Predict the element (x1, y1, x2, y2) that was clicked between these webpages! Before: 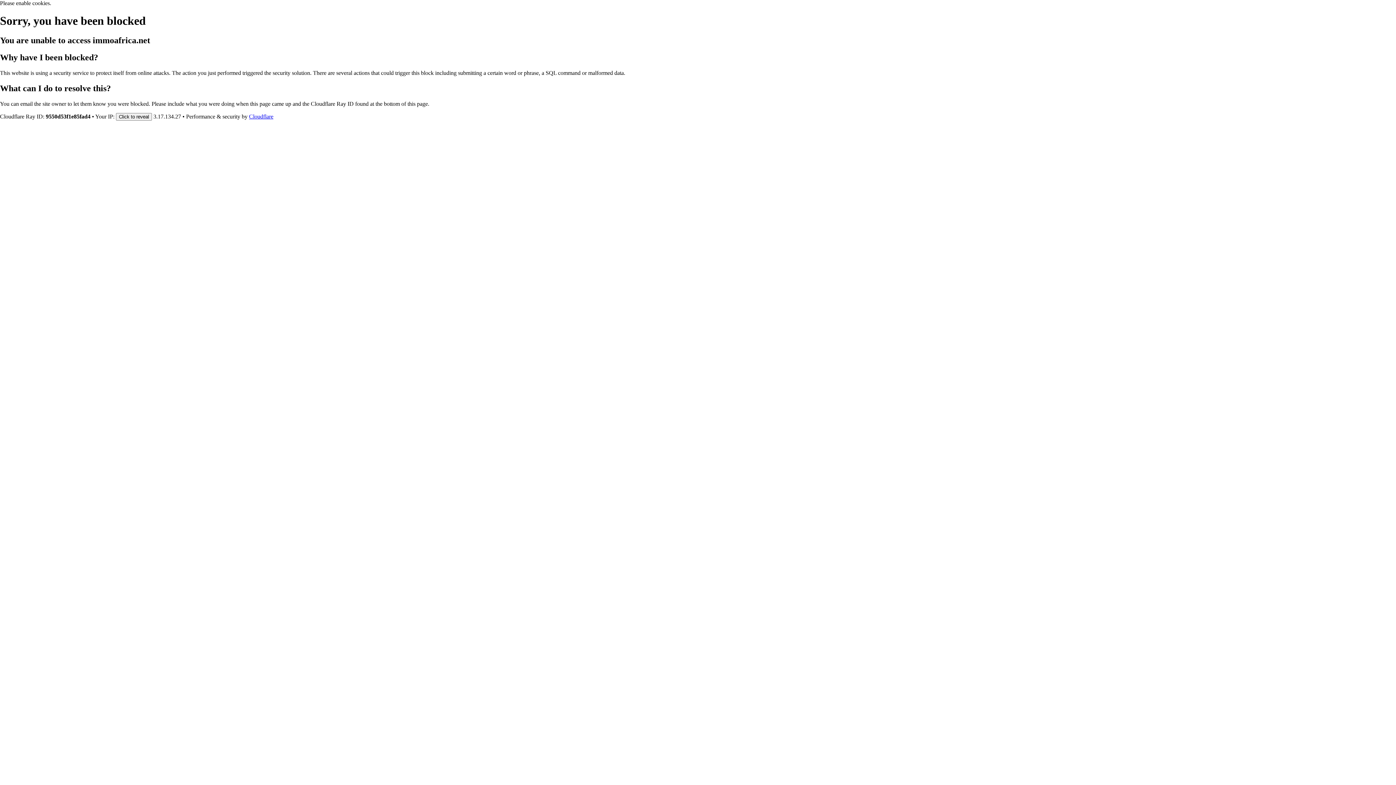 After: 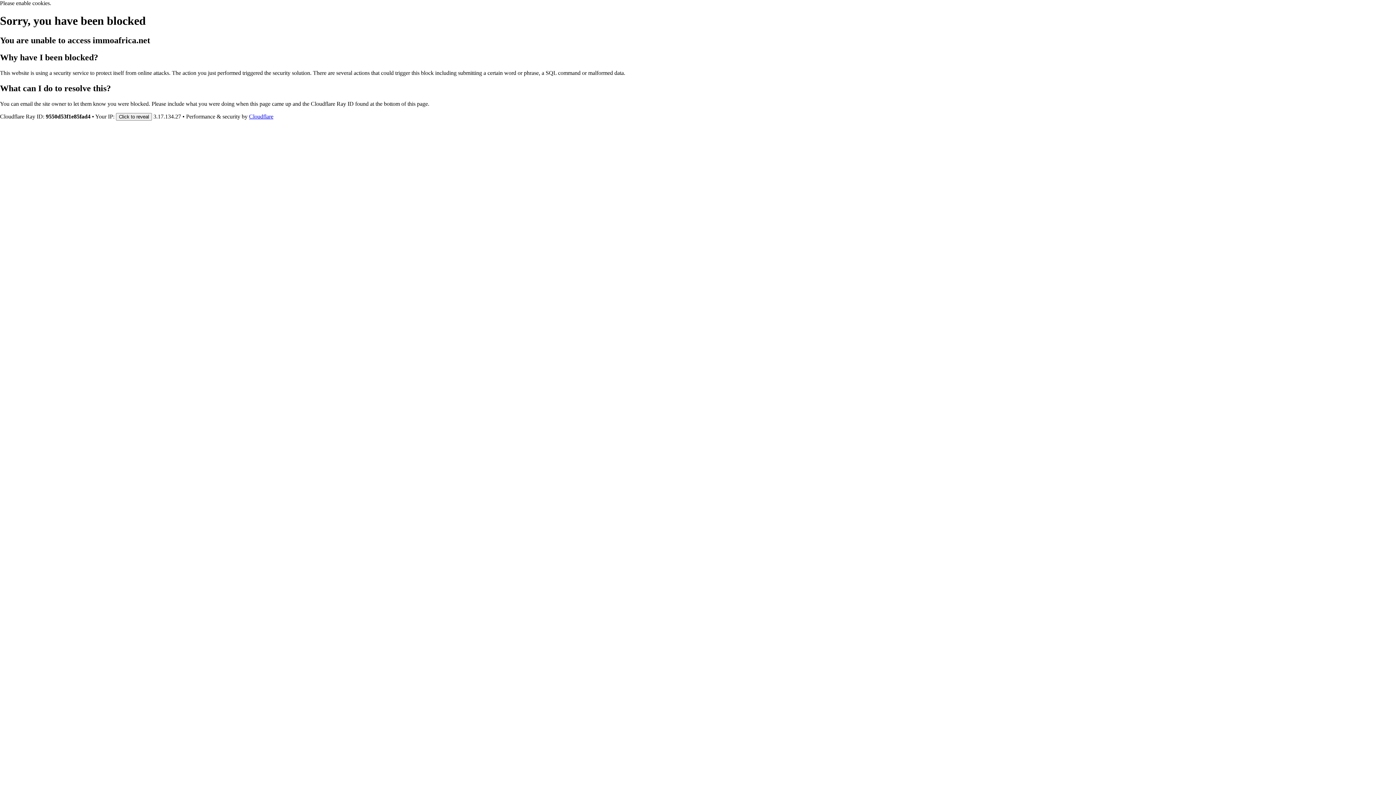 Action: label: Cloudflare bbox: (249, 113, 273, 119)